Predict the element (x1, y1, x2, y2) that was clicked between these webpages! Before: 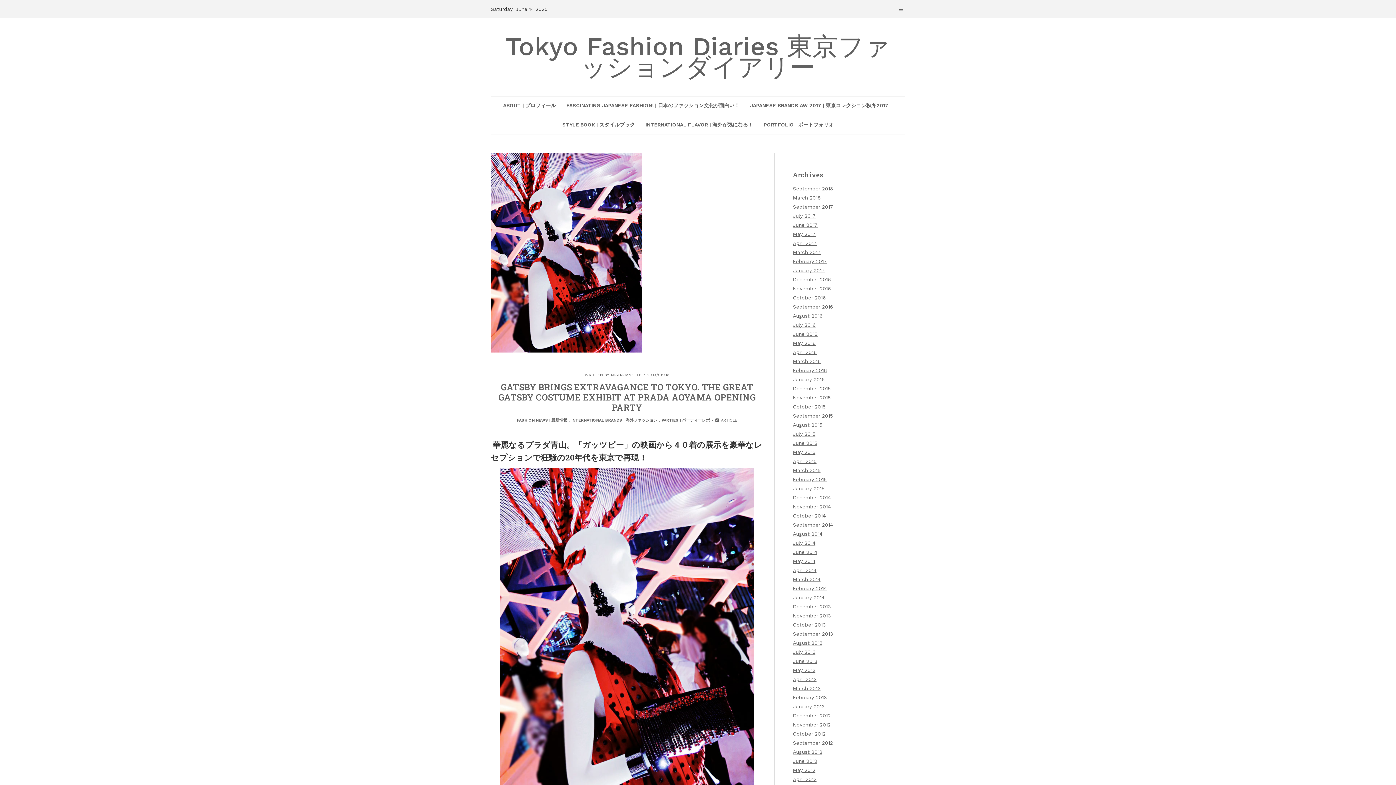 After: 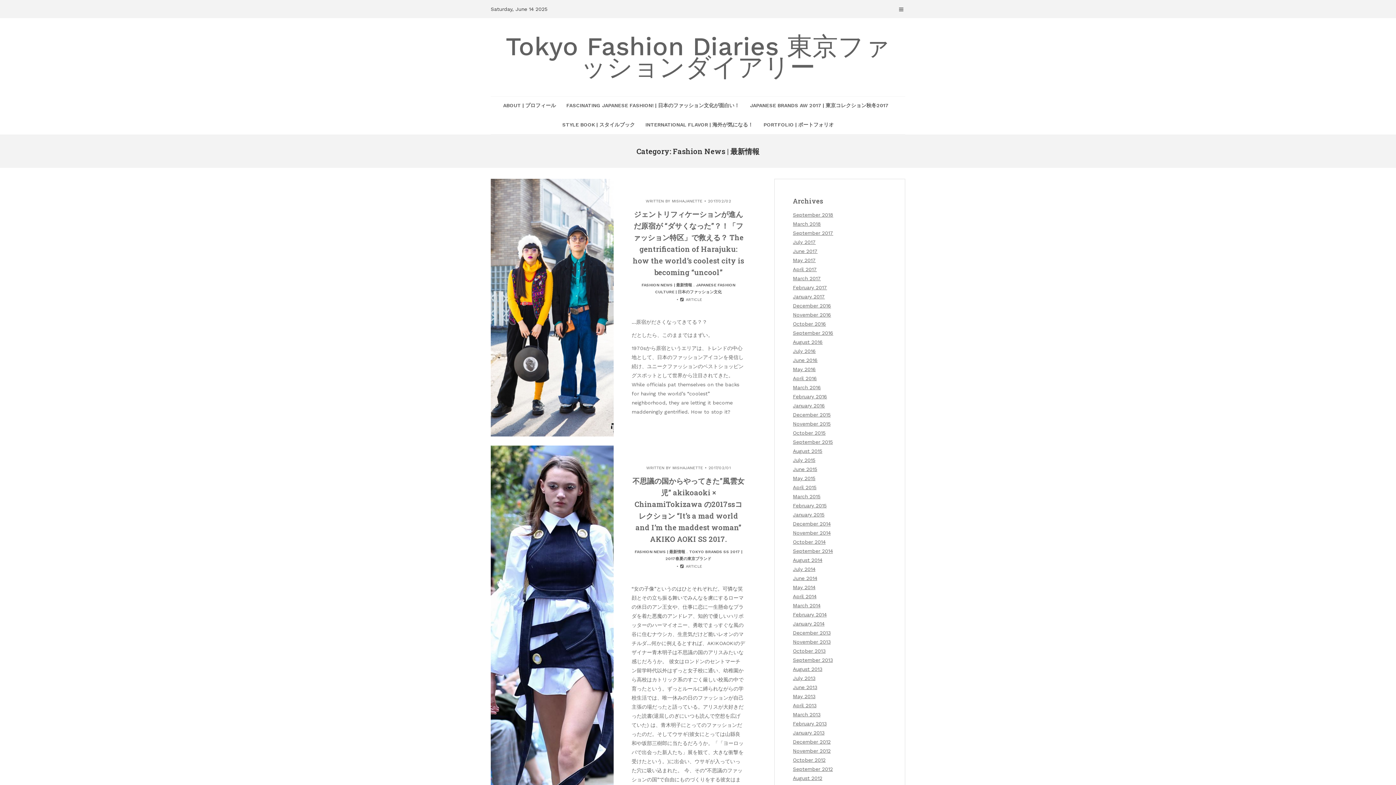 Action: label: FASHION NEWS | 最新情報 bbox: (517, 418, 567, 422)